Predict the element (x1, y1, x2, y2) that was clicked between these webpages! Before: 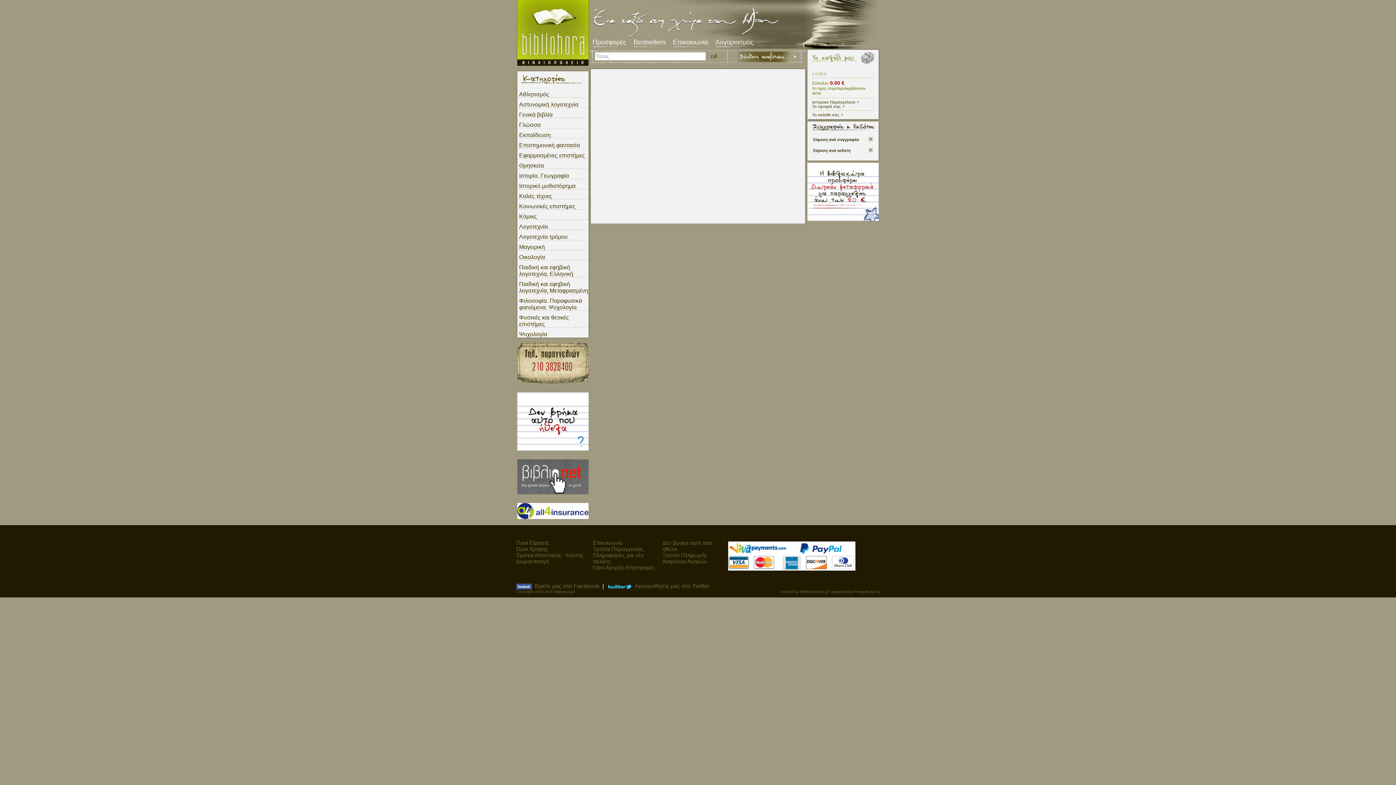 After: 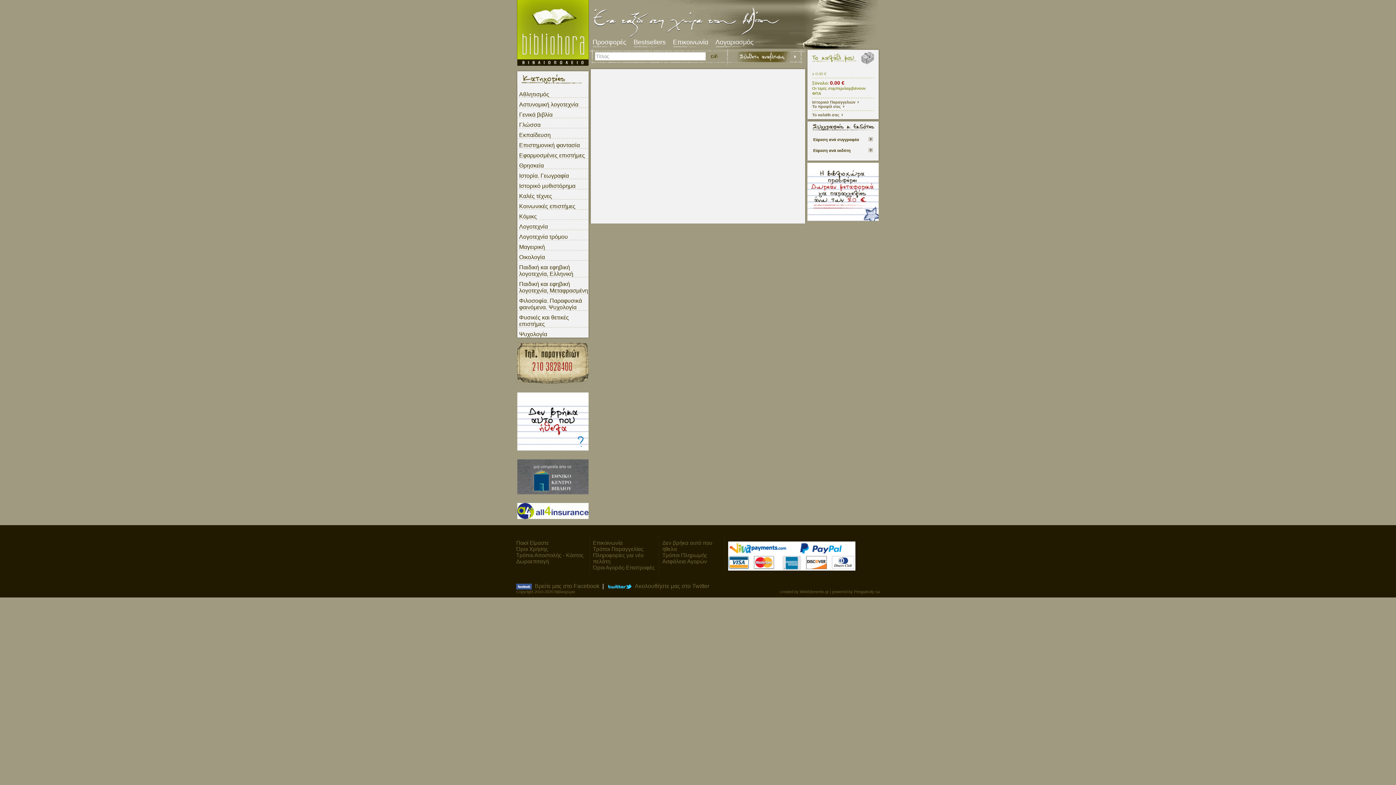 Action: bbox: (517, 489, 588, 495)